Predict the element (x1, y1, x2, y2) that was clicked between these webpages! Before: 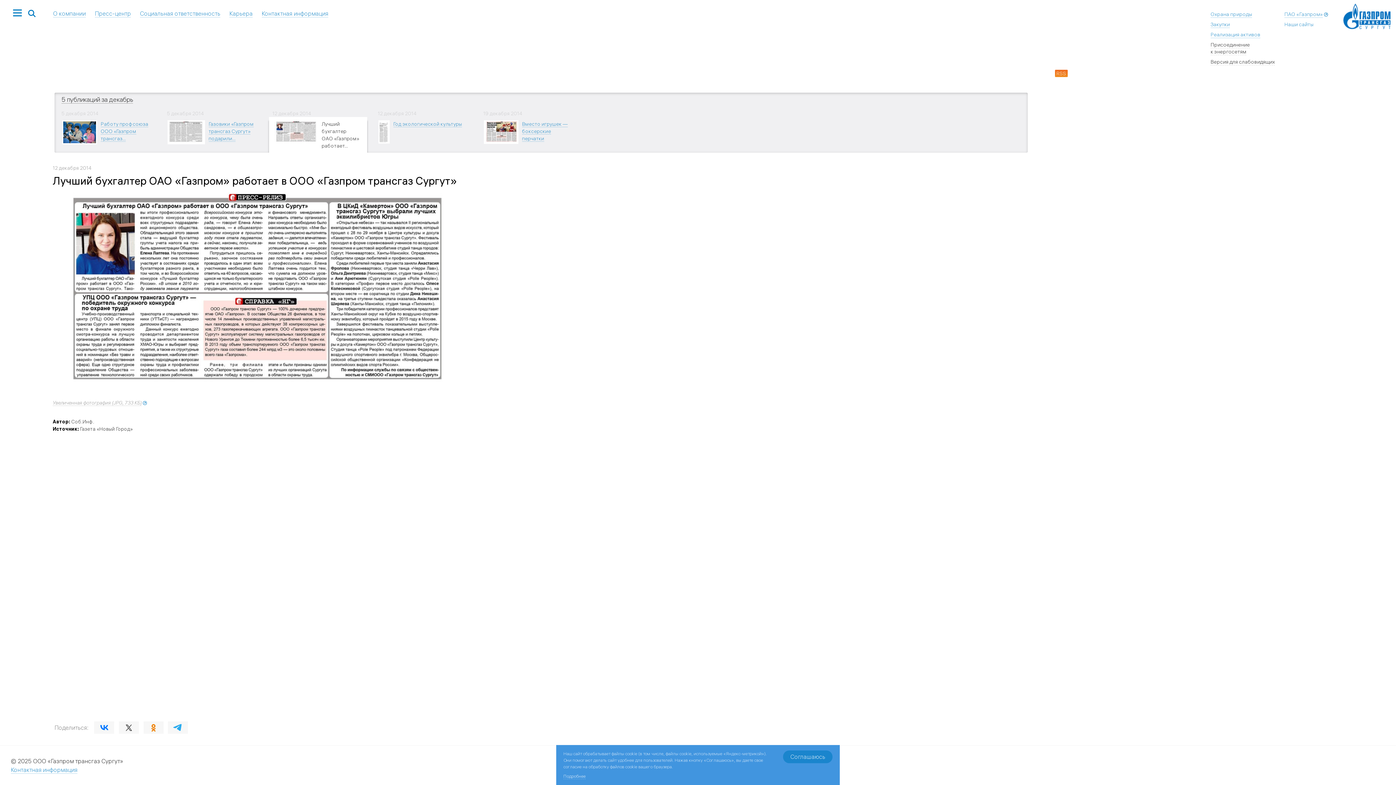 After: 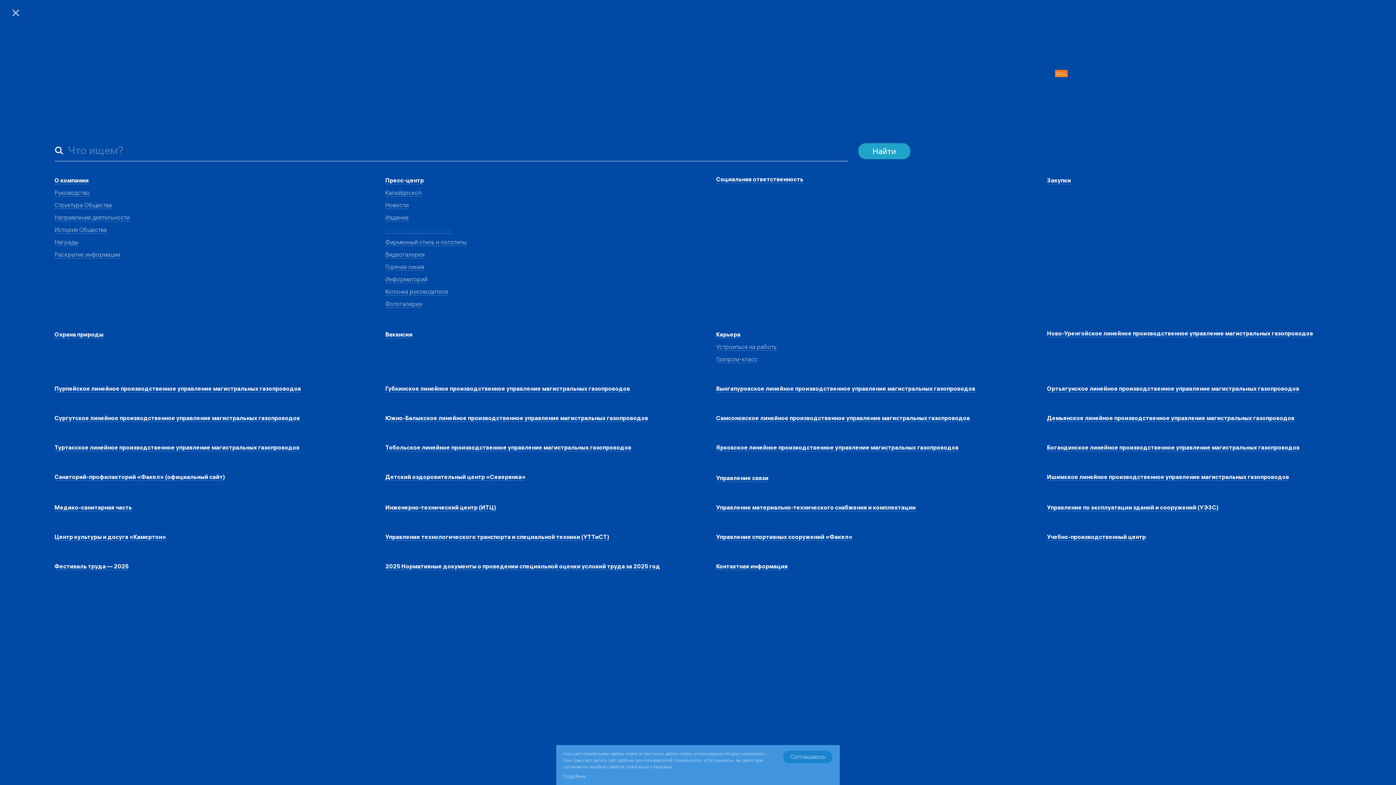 Action: label: Открыть меню сайта bbox: (10, 9, 24, 17)